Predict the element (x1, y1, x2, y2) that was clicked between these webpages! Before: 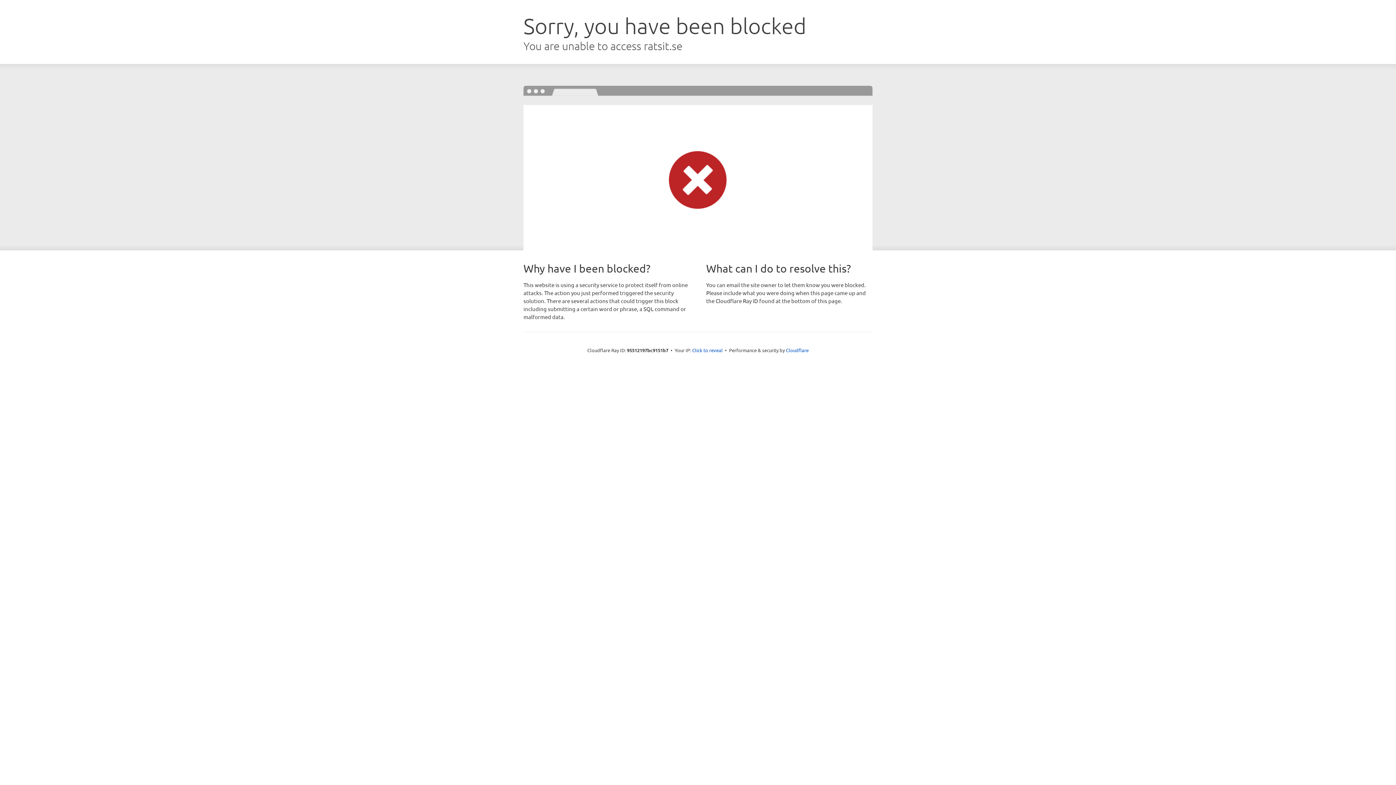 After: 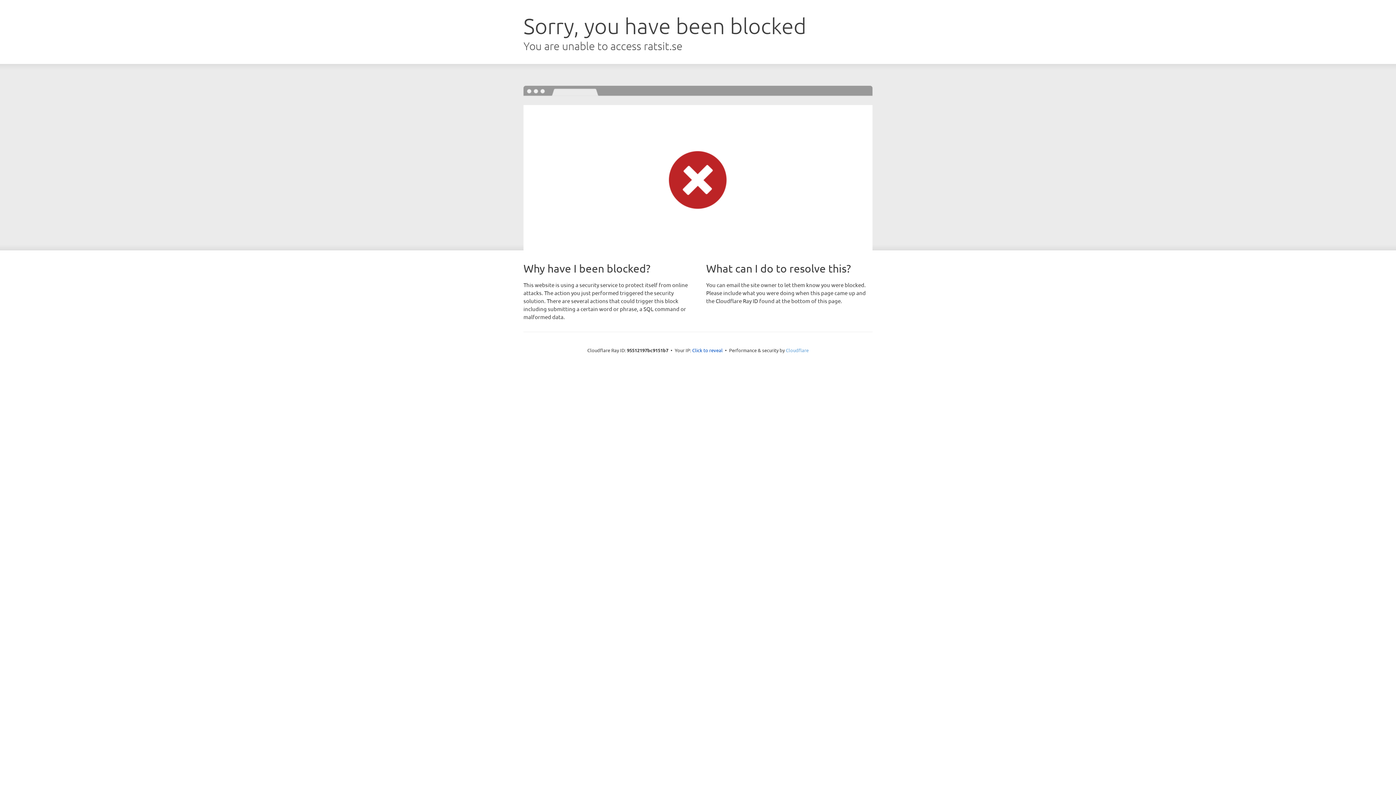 Action: bbox: (786, 347, 808, 353) label: Cloudflare